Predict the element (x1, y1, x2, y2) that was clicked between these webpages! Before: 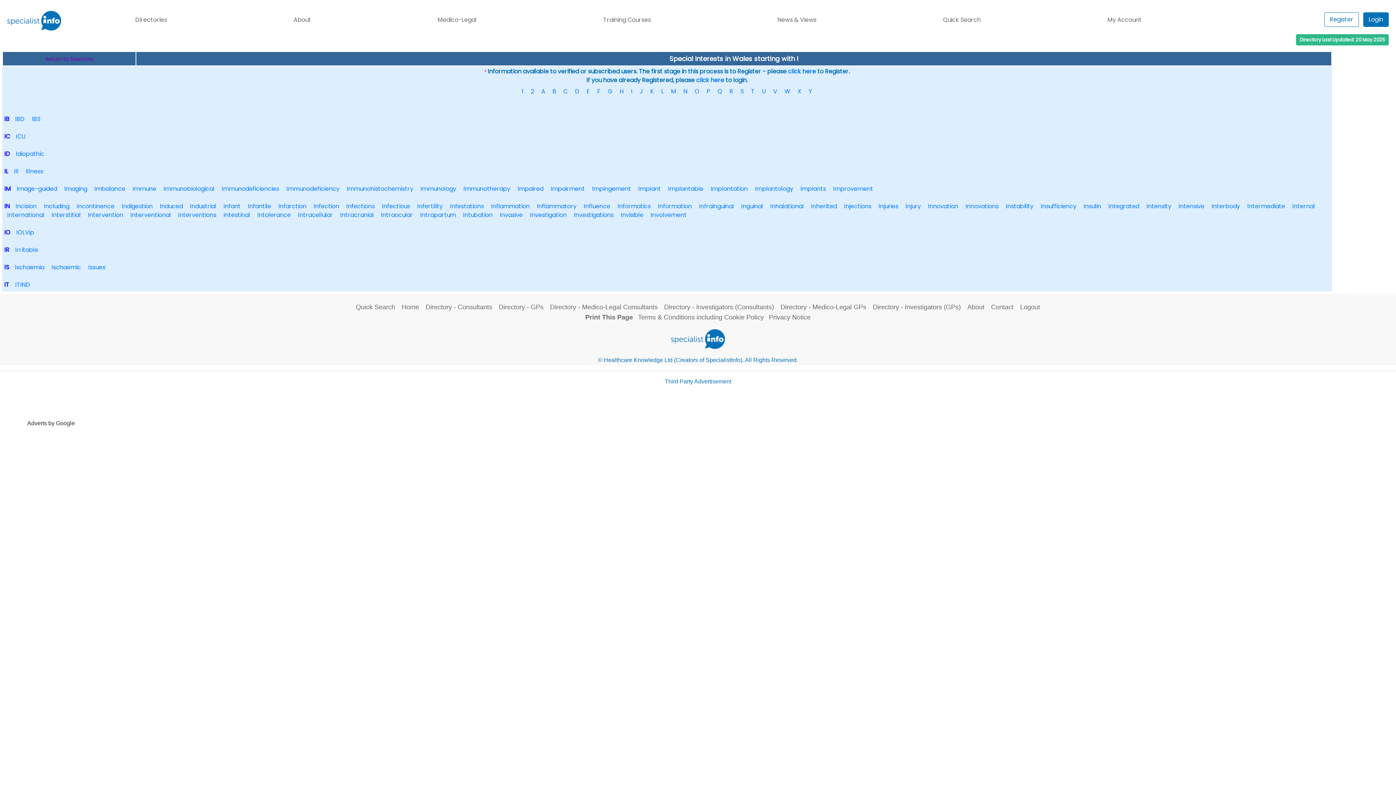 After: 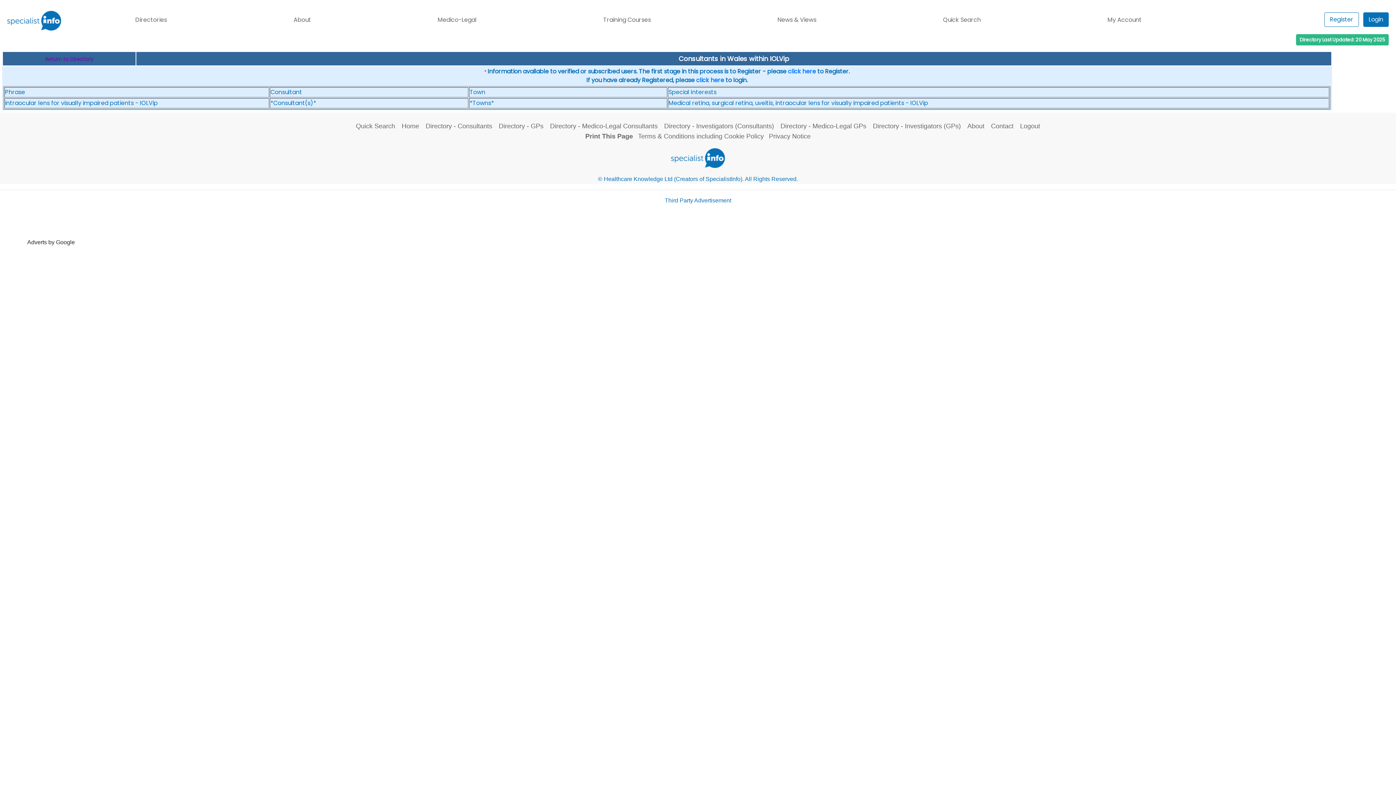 Action: bbox: (16, 228, 34, 236) label: IOLVip